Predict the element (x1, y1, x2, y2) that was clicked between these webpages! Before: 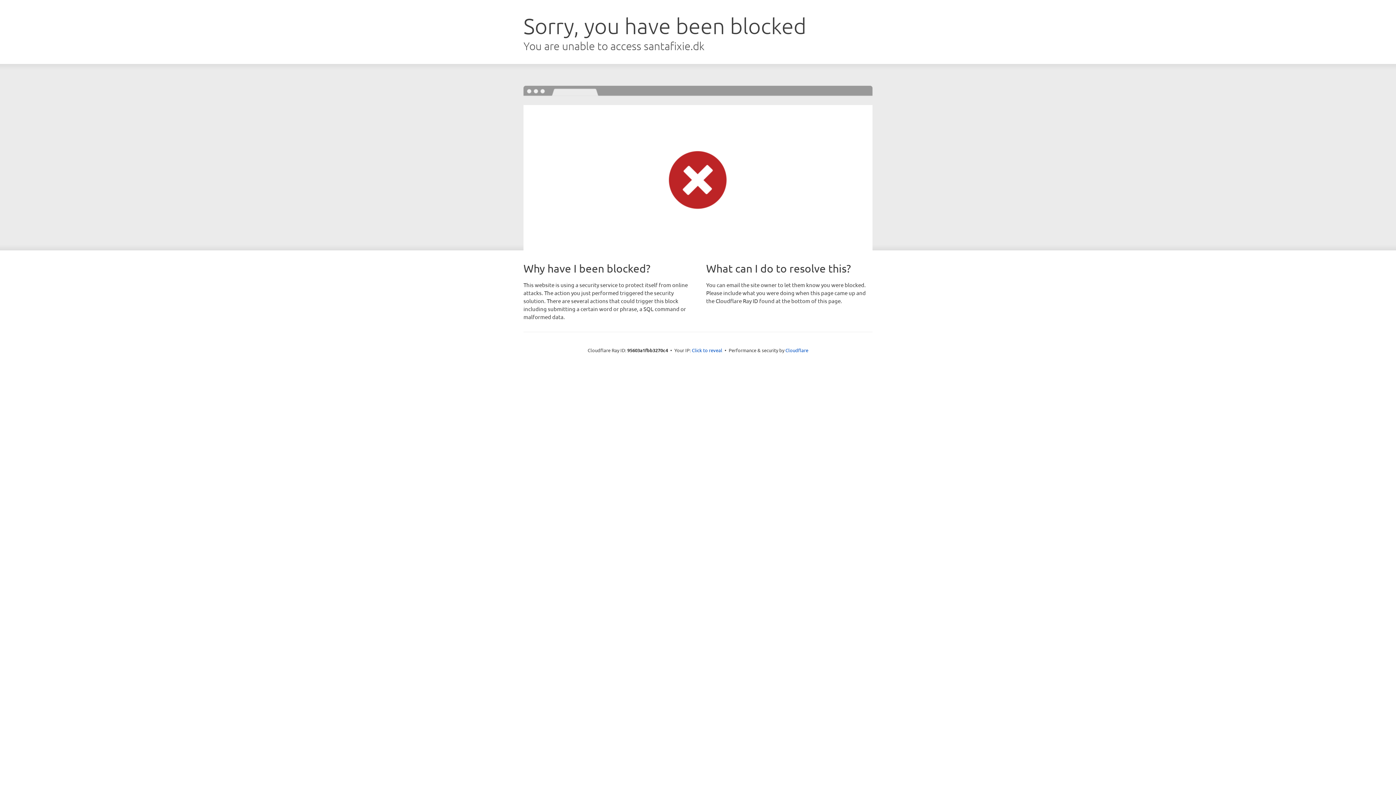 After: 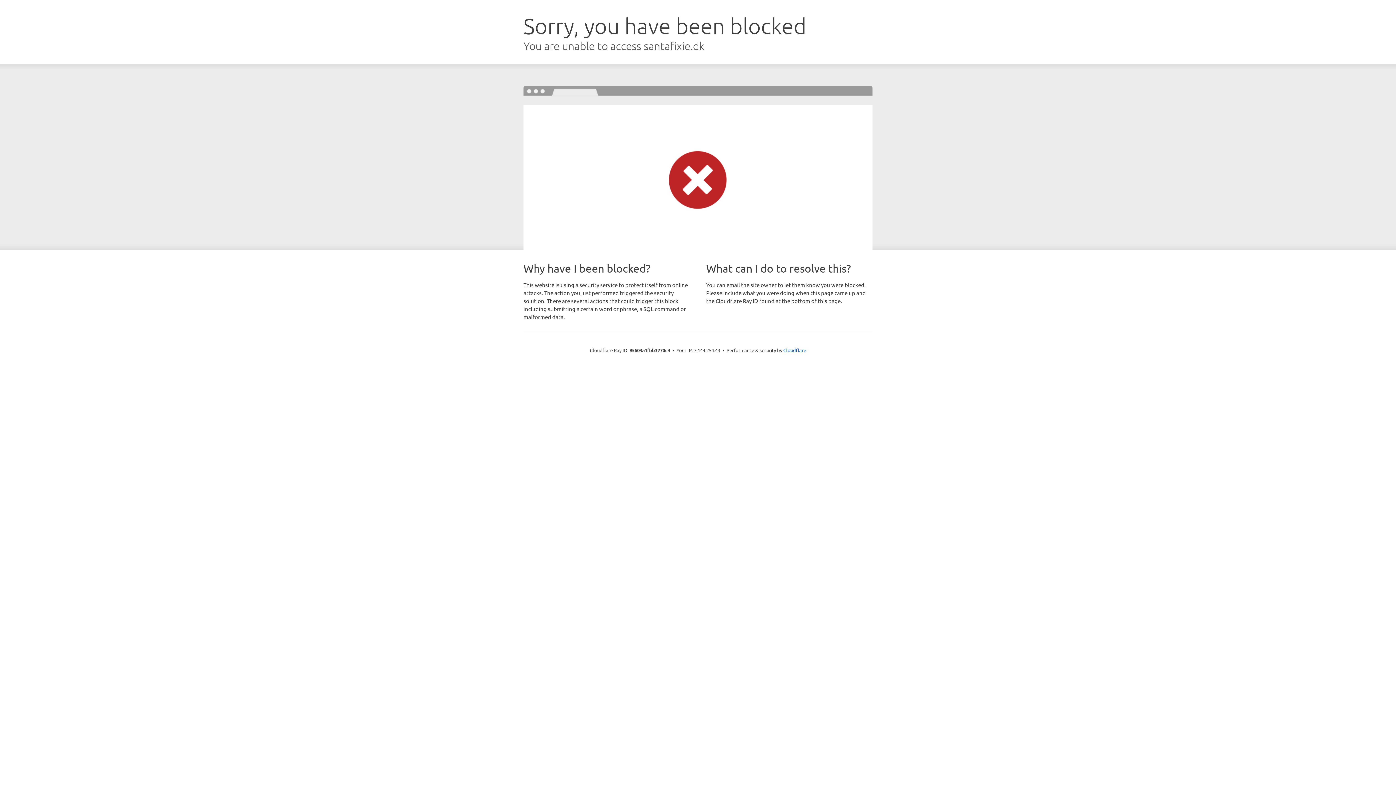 Action: label: Click to reveal bbox: (692, 346, 722, 353)